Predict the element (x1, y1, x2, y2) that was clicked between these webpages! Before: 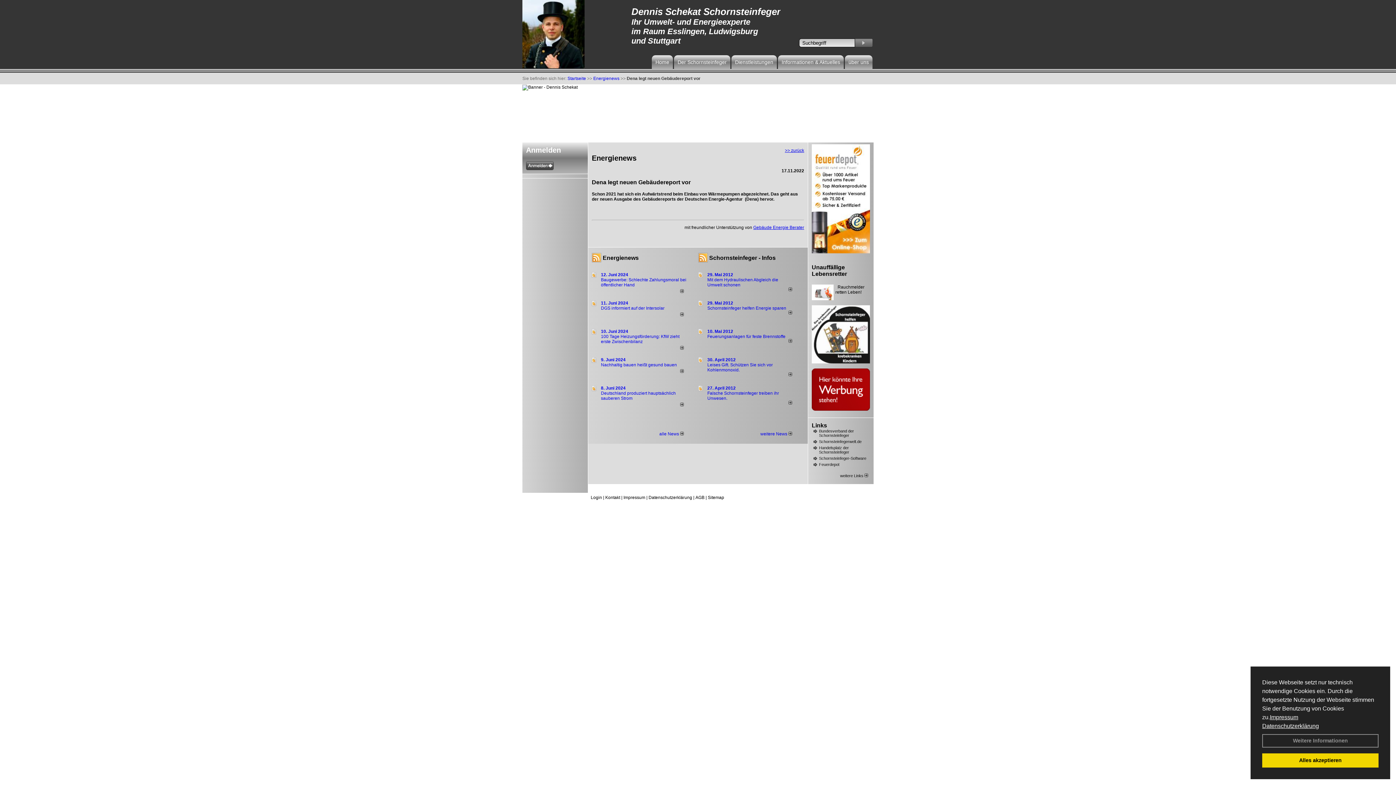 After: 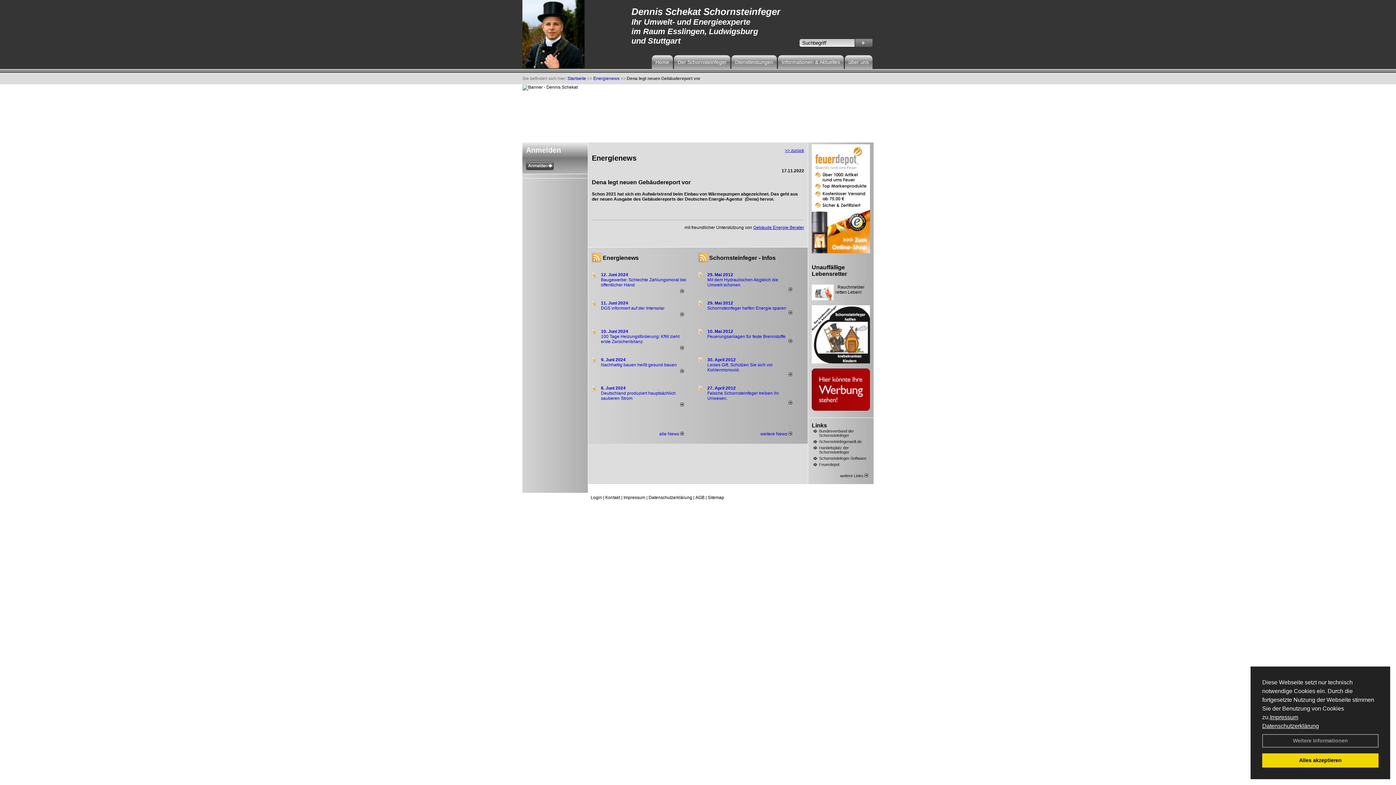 Action: bbox: (680, 345, 683, 350)